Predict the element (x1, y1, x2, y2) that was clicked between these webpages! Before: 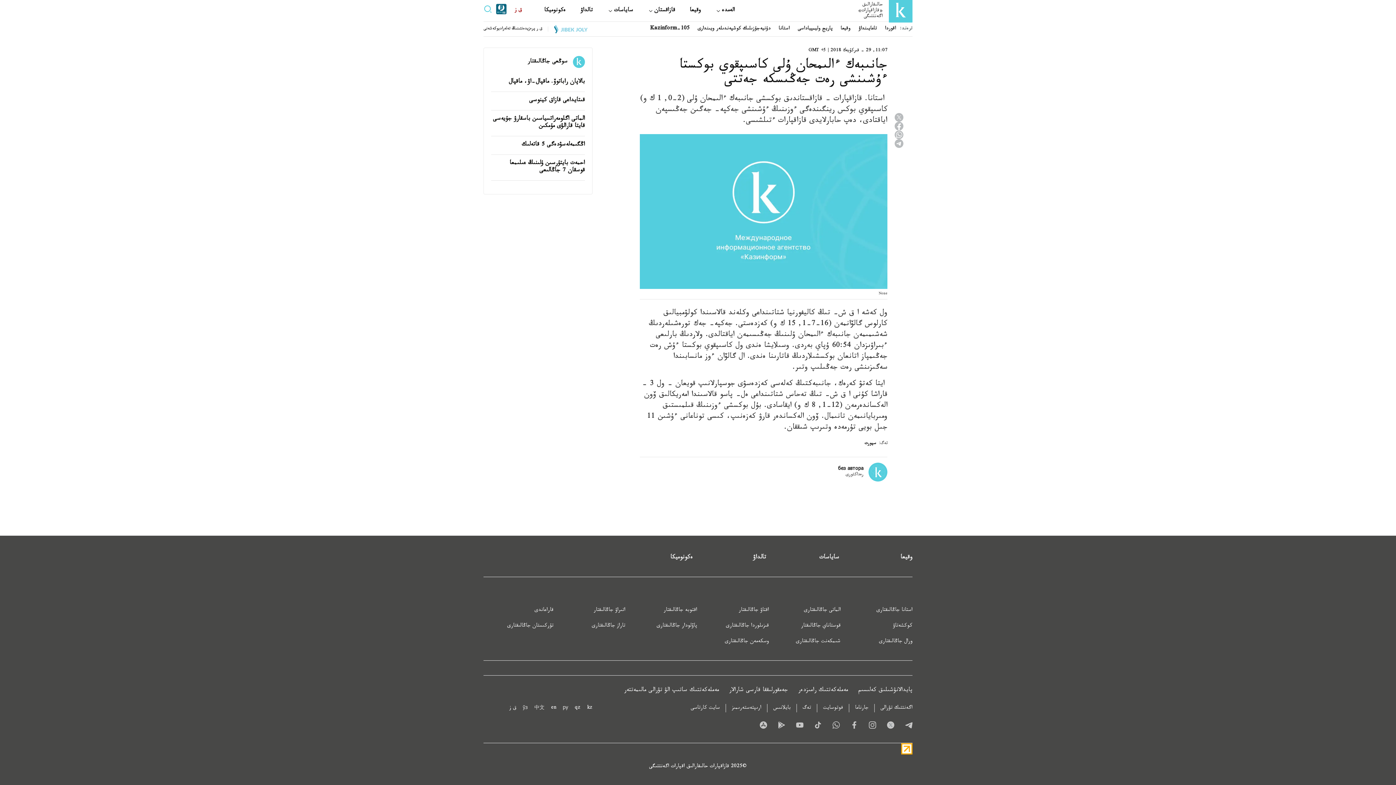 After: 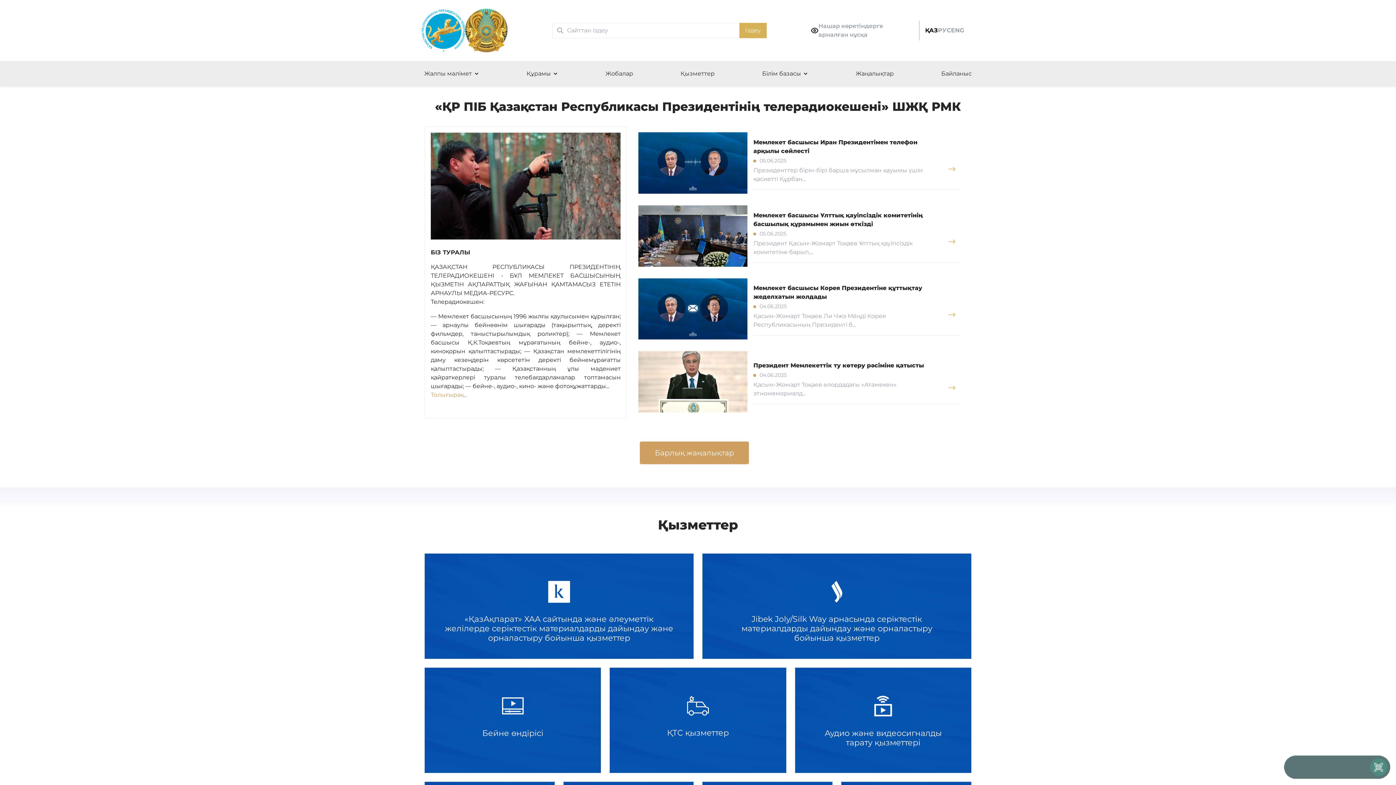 Action: bbox: (729, 686, 788, 695) label: جەمقورلىققا قارسى شارالار